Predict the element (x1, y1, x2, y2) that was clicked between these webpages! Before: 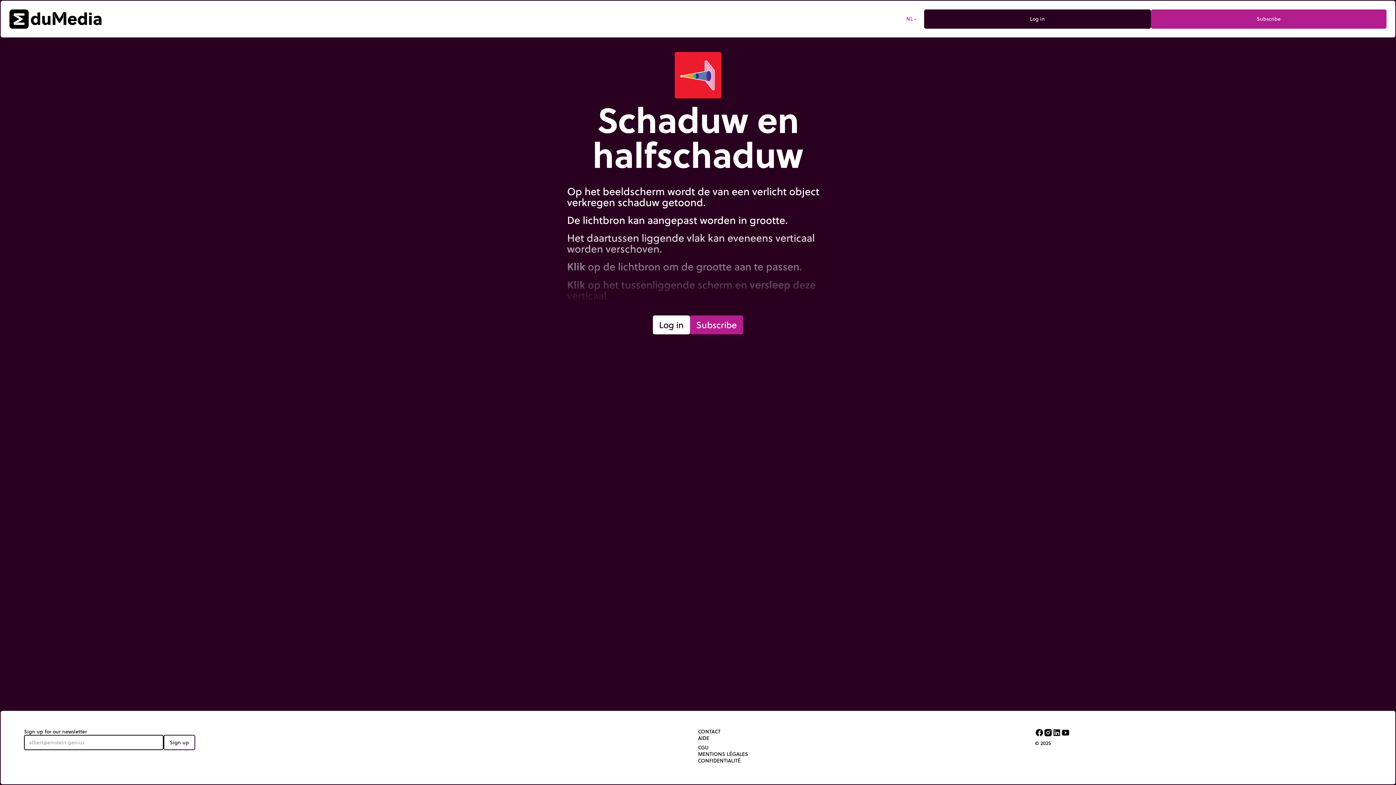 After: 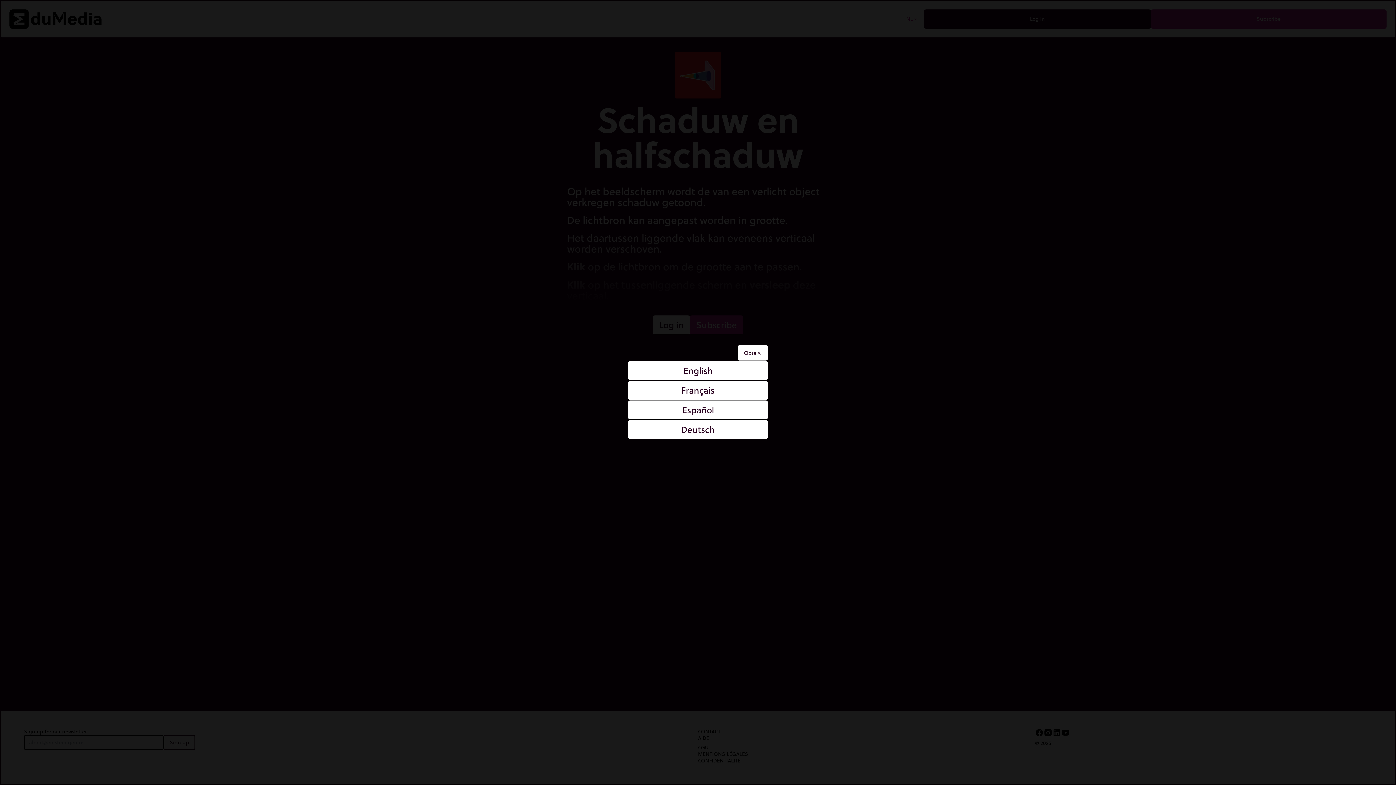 Action: label: NL
expand_more bbox: (900, 9, 924, 28)